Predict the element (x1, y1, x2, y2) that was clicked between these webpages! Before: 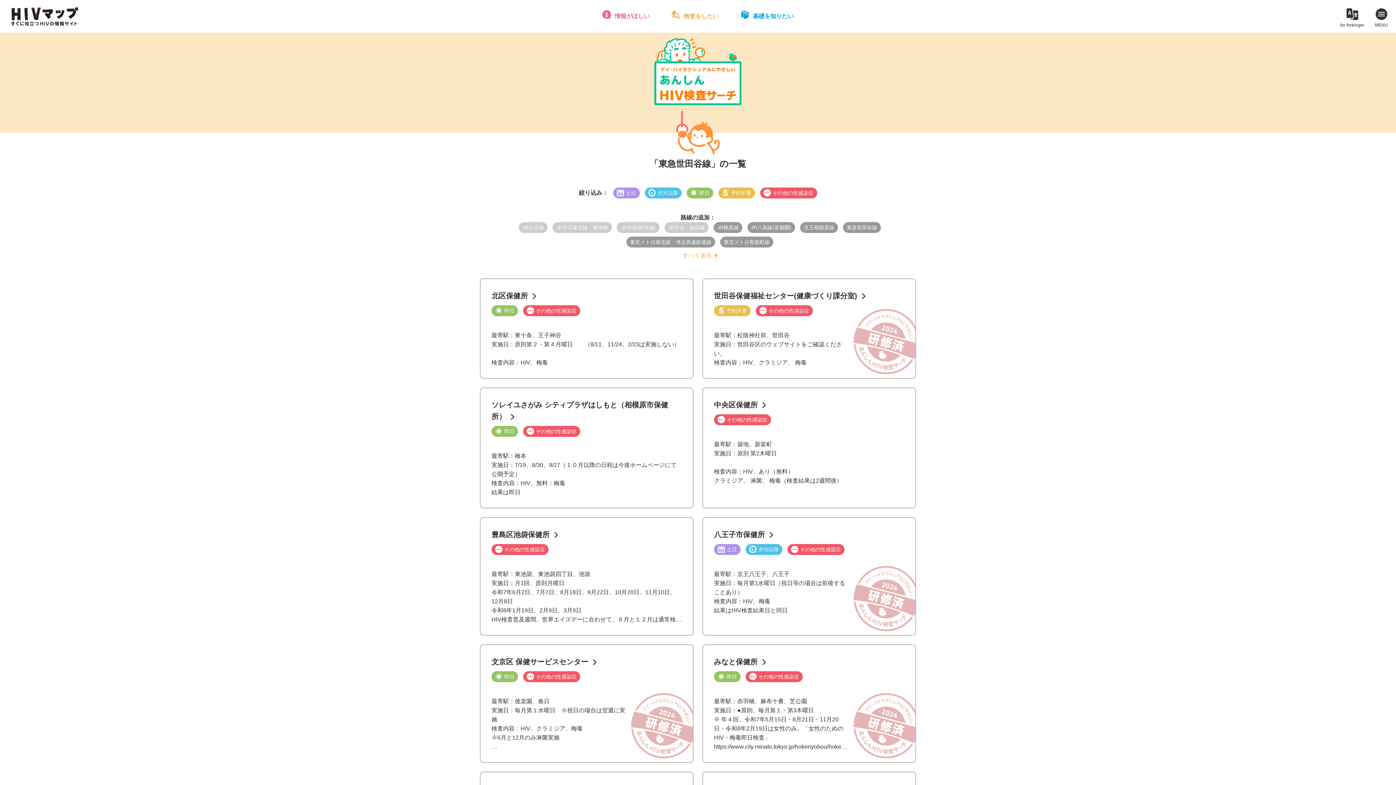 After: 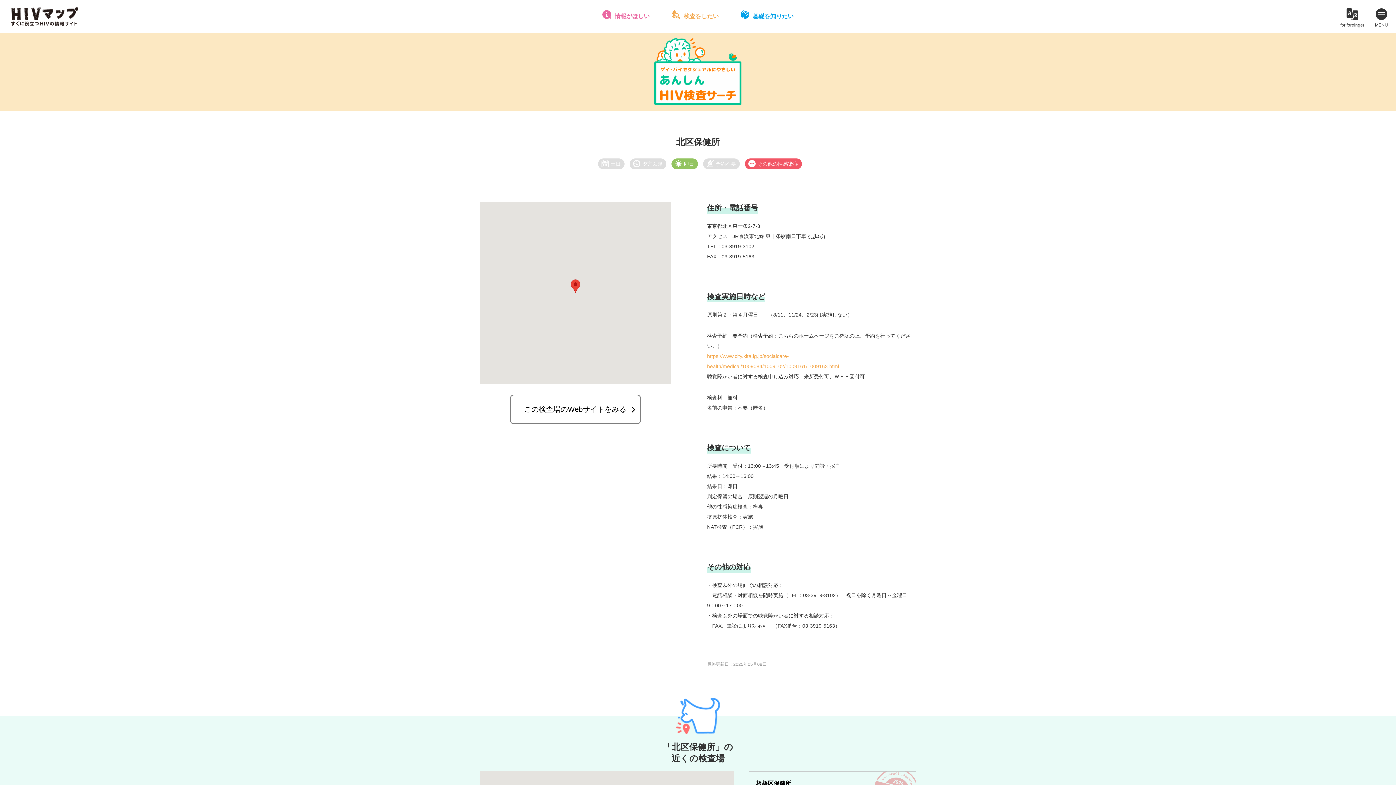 Action: label: 北区保健所
即日
 
その他の性感染症

最寄駅：東十条、王子神谷
実施日：原則第２・第４月曜日　　（8/11、11/24、2/23は実施しない）

検査内容：HIV、梅毒 bbox: (480, 278, 693, 378)